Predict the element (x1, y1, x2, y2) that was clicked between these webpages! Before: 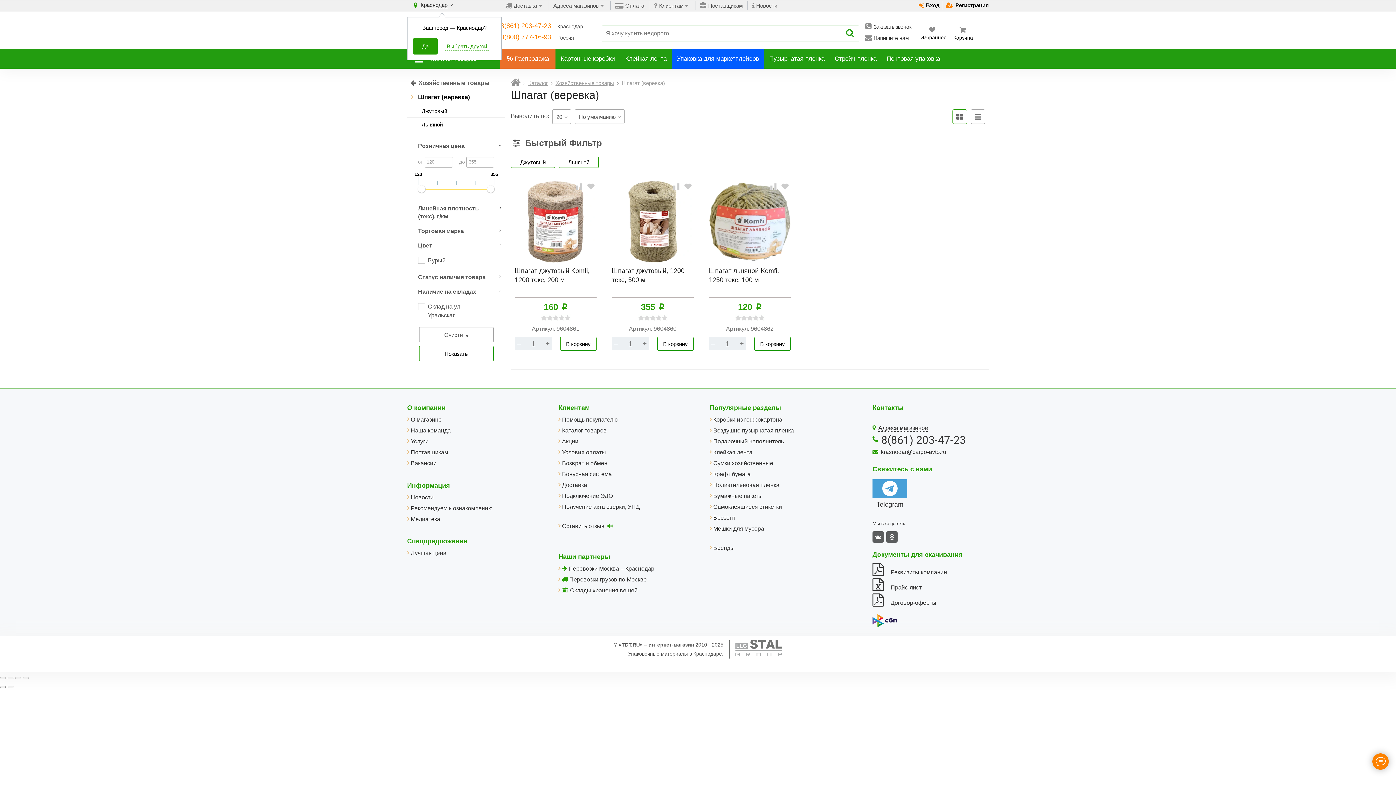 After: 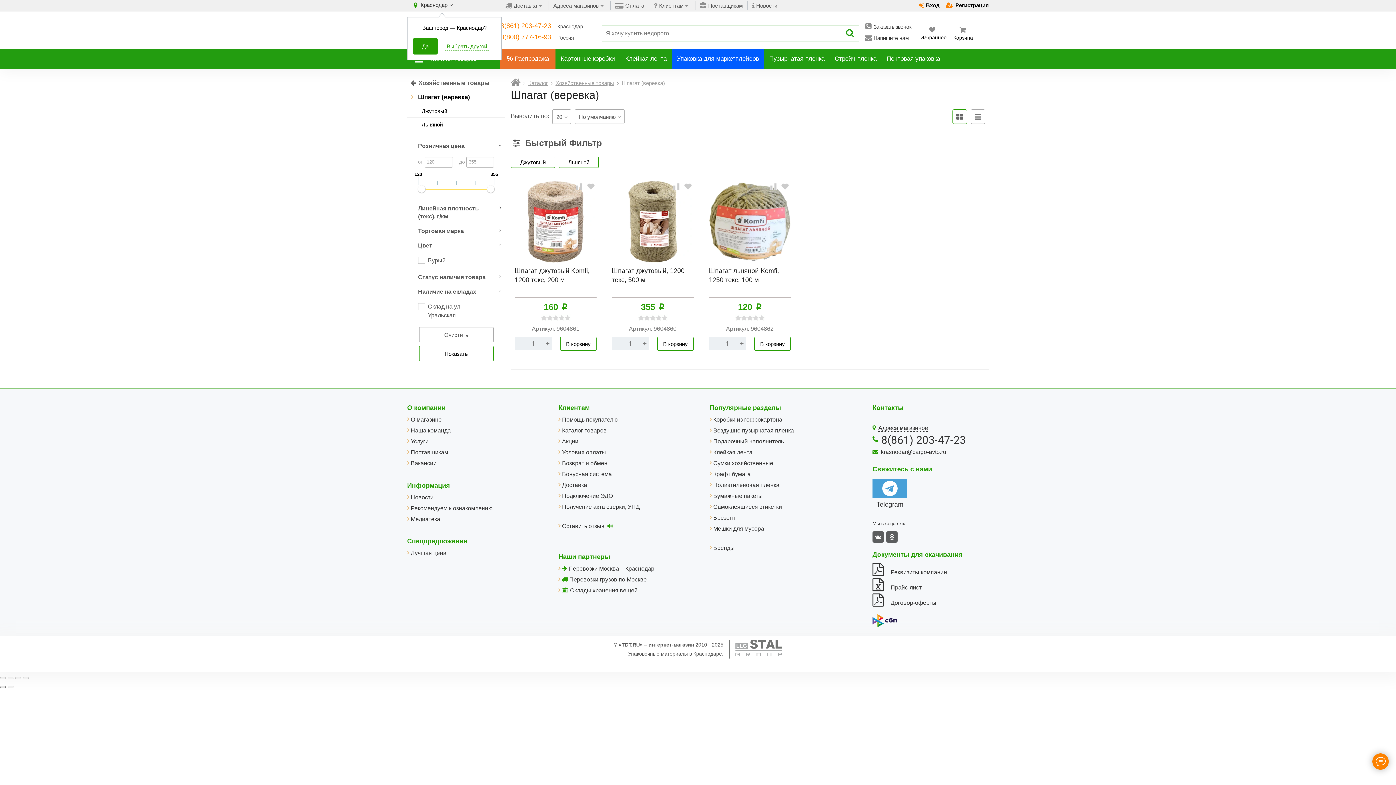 Action: bbox: (0, 686, 5, 688)